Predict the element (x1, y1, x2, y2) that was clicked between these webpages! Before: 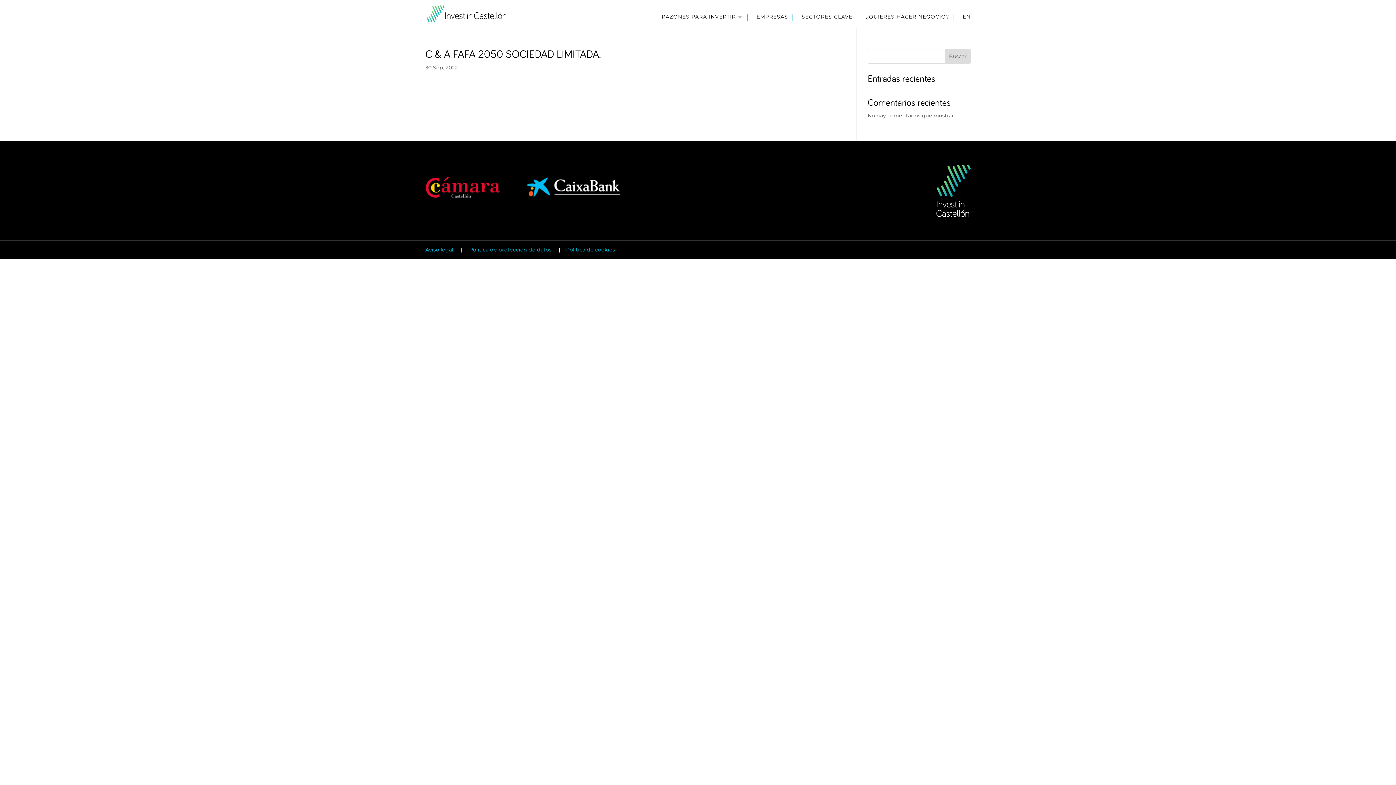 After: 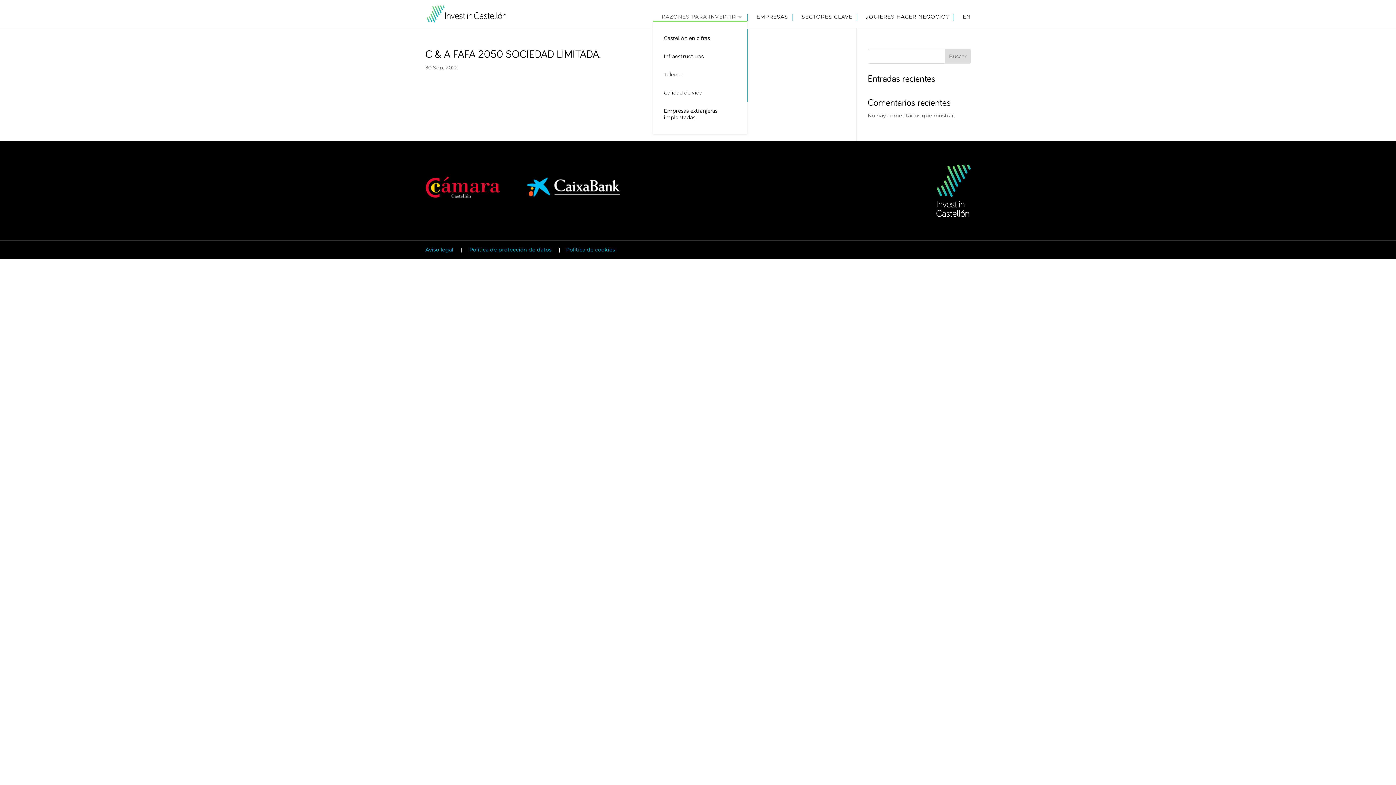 Action: label: RAZONES PARA INVERTIR bbox: (654, 14, 743, 20)